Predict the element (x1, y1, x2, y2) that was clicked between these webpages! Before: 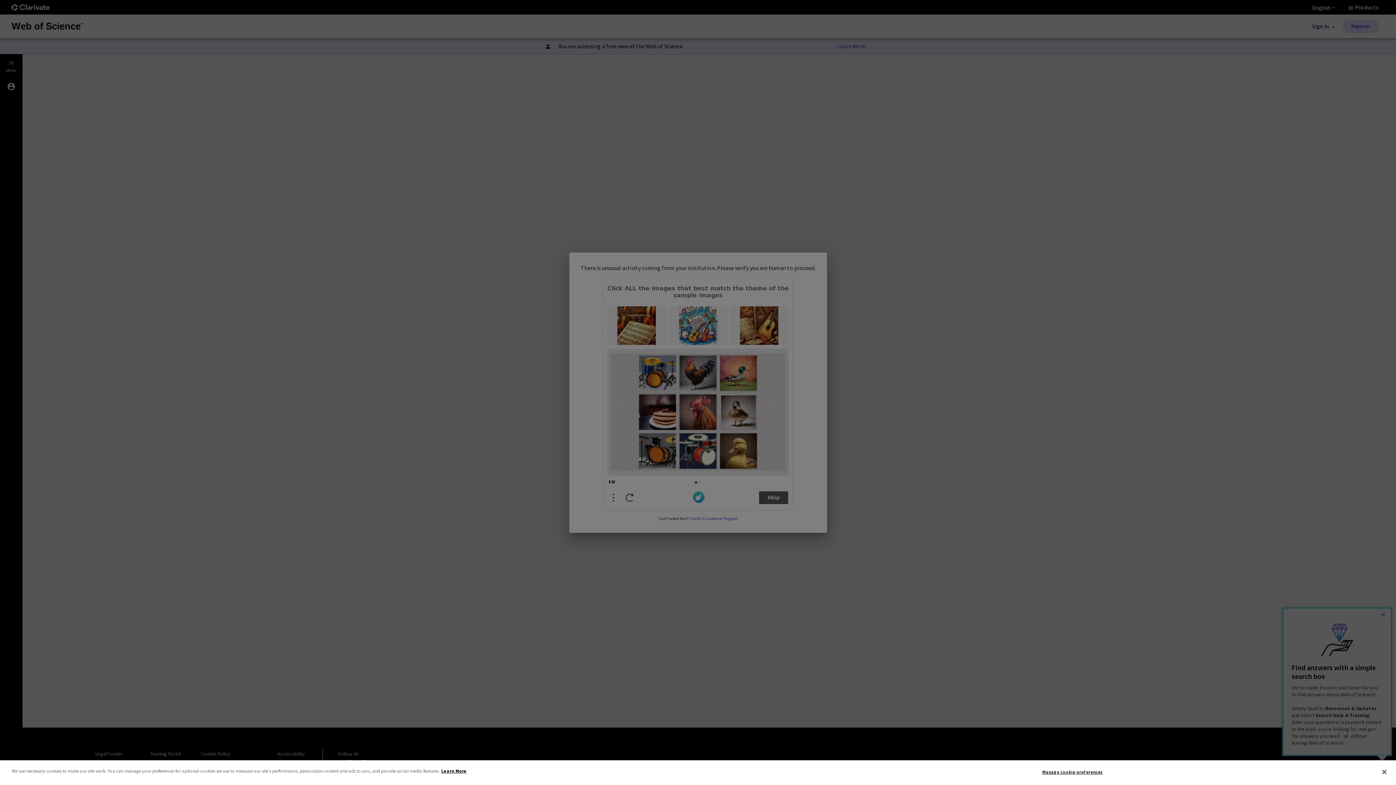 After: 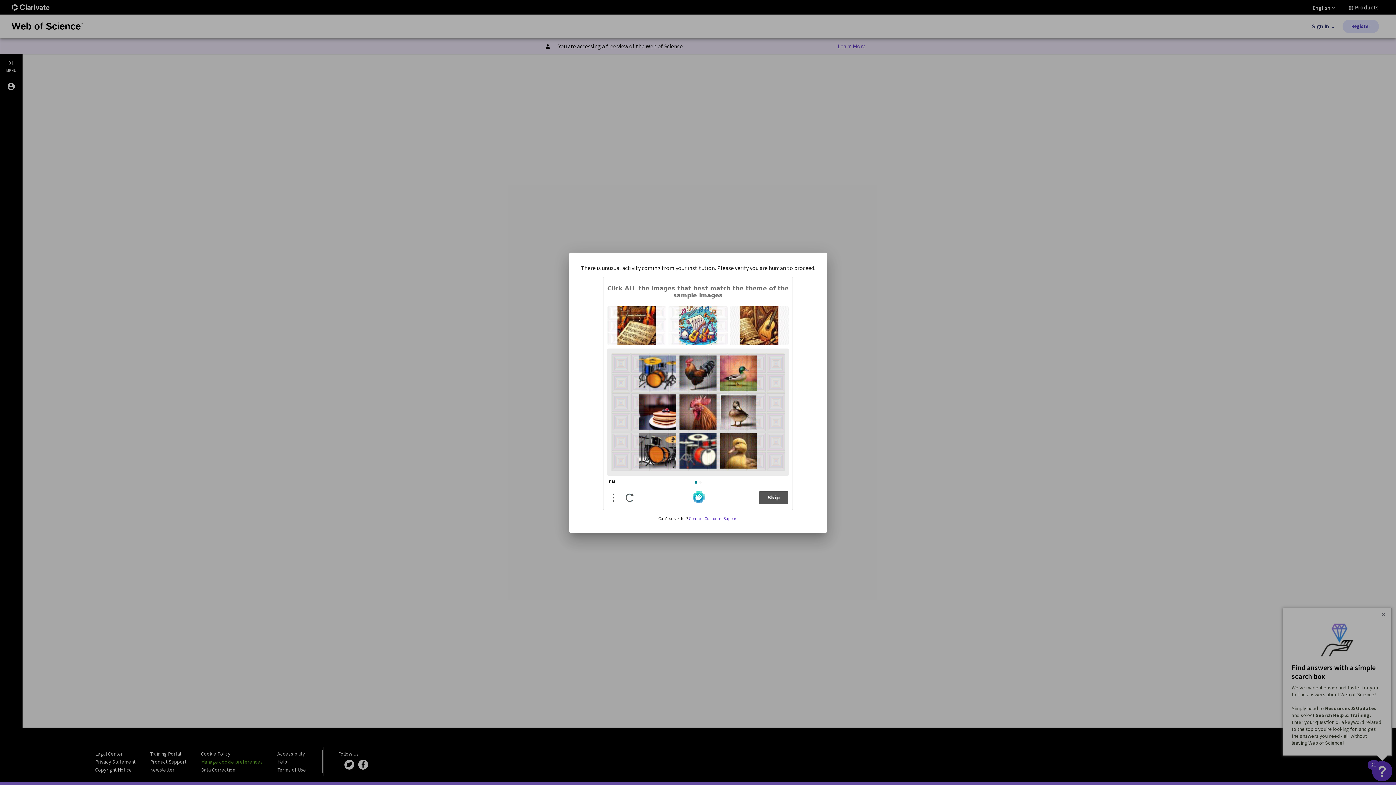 Action: label: Close bbox: (1376, 764, 1392, 780)